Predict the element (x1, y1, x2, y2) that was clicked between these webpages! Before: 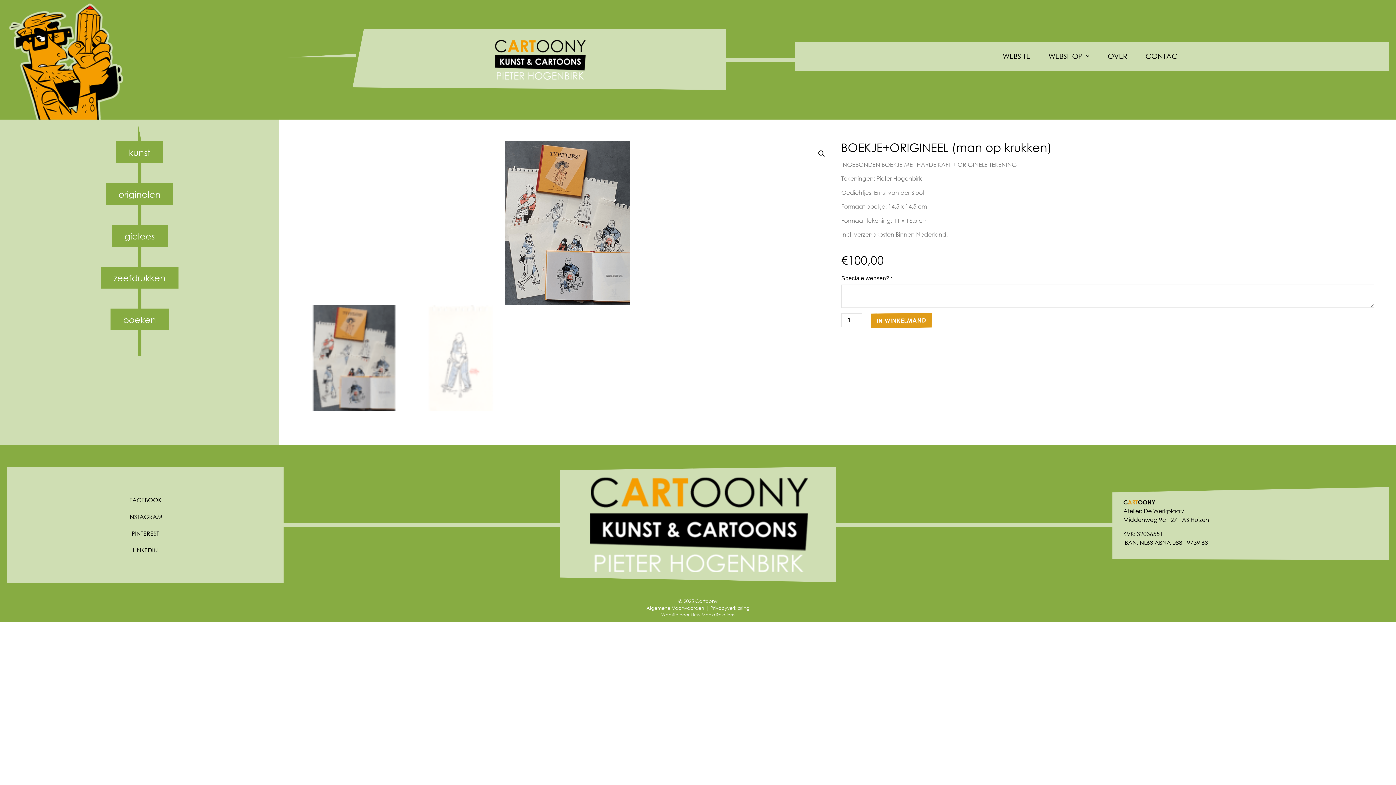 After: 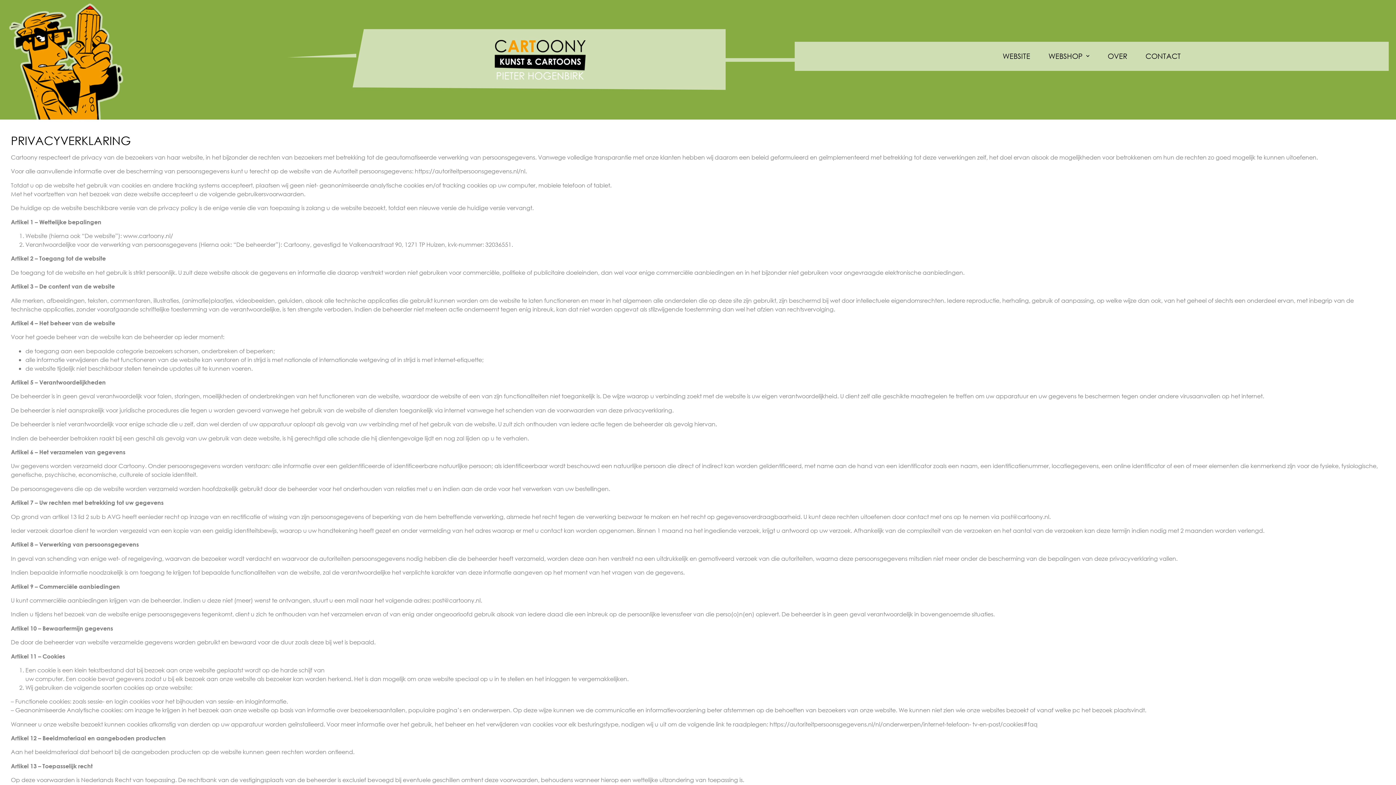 Action: bbox: (710, 605, 749, 611) label: Privacyverklaring